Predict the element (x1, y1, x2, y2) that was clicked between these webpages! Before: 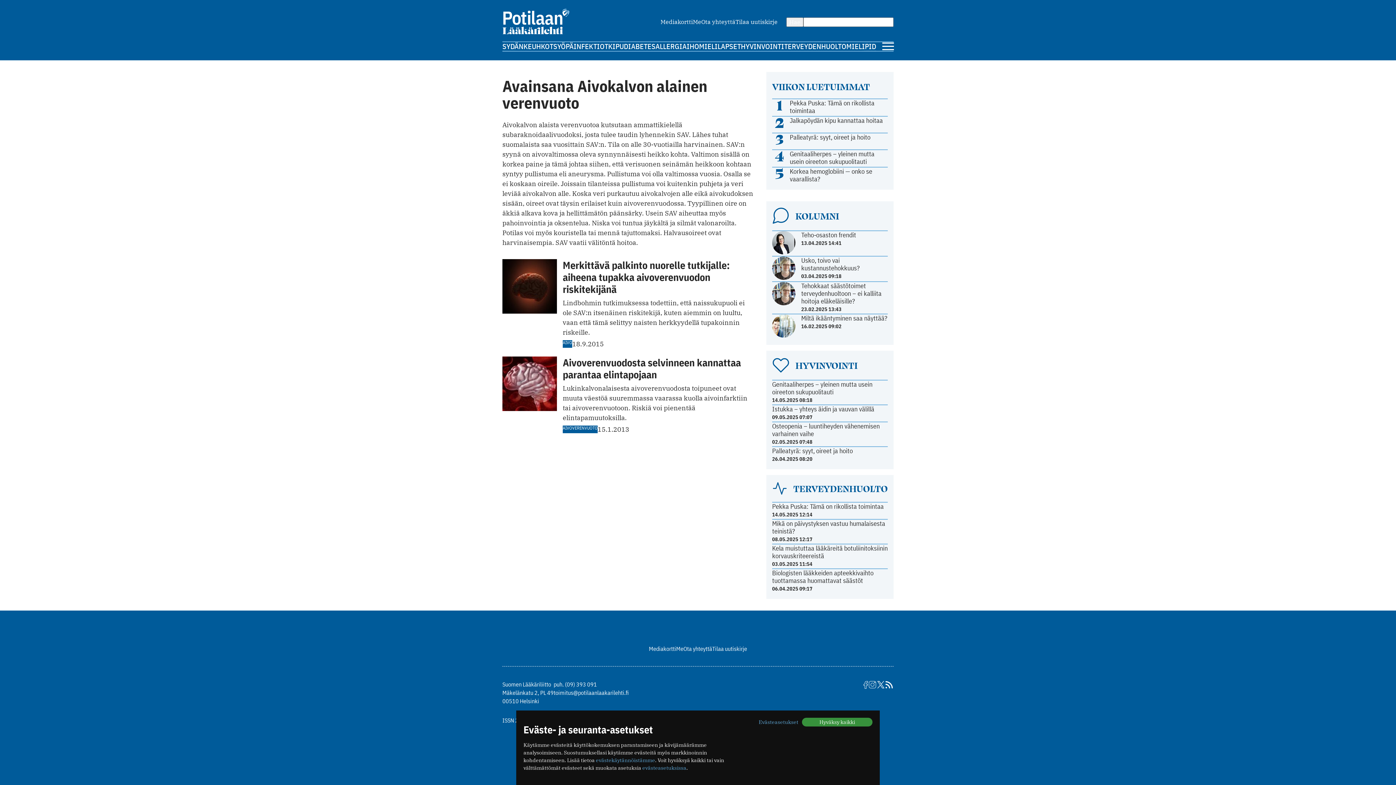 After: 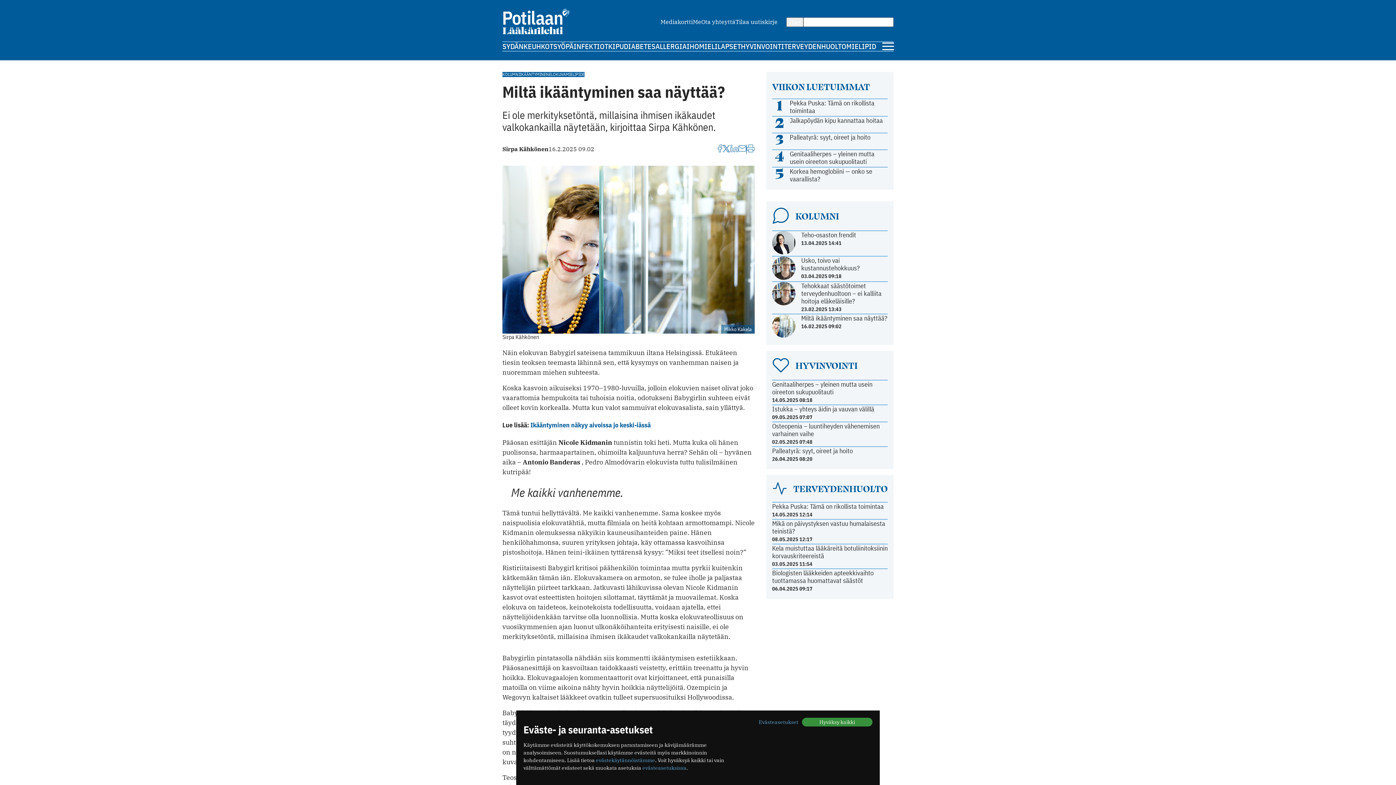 Action: label: Miltä ikääntyminen saa näyttää?

16.02.2025 09:02 bbox: (772, 314, 888, 337)